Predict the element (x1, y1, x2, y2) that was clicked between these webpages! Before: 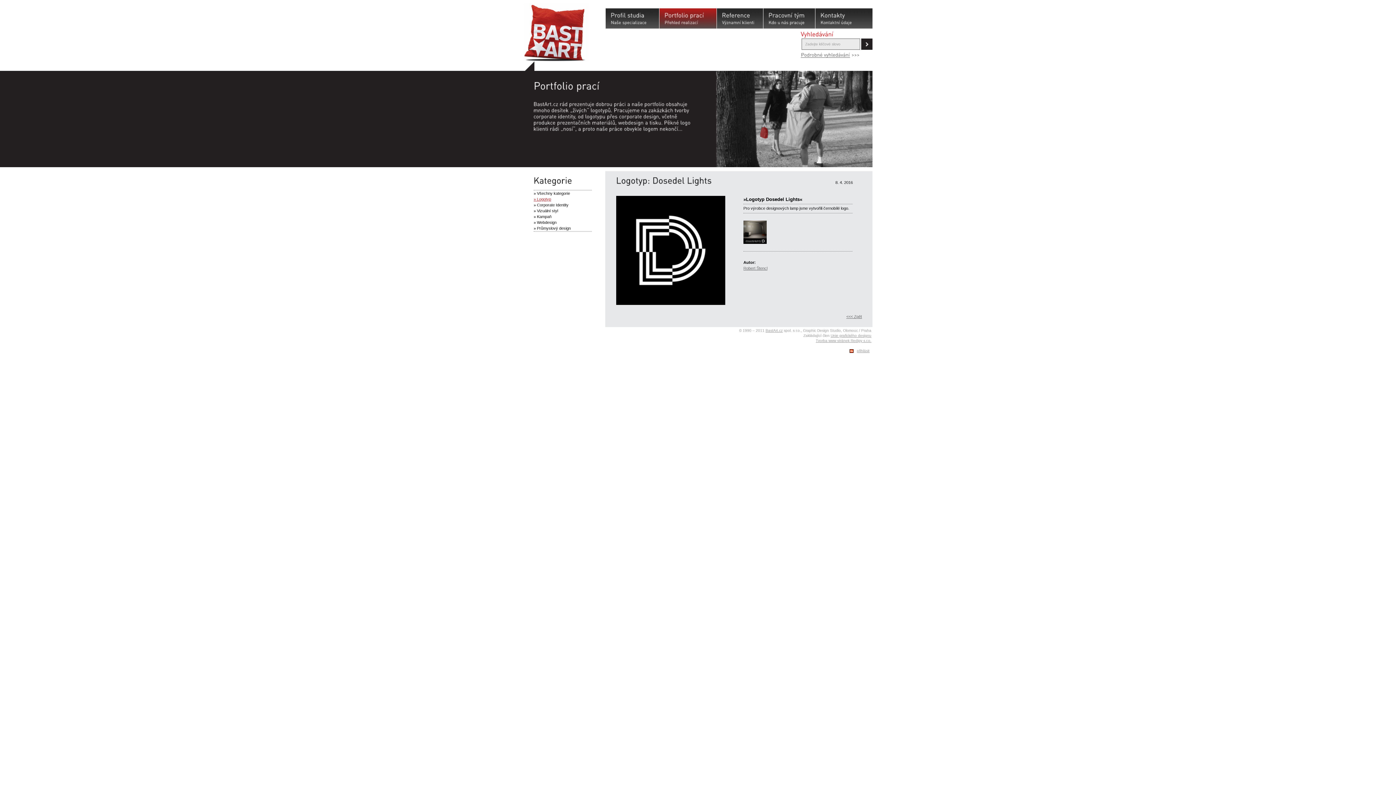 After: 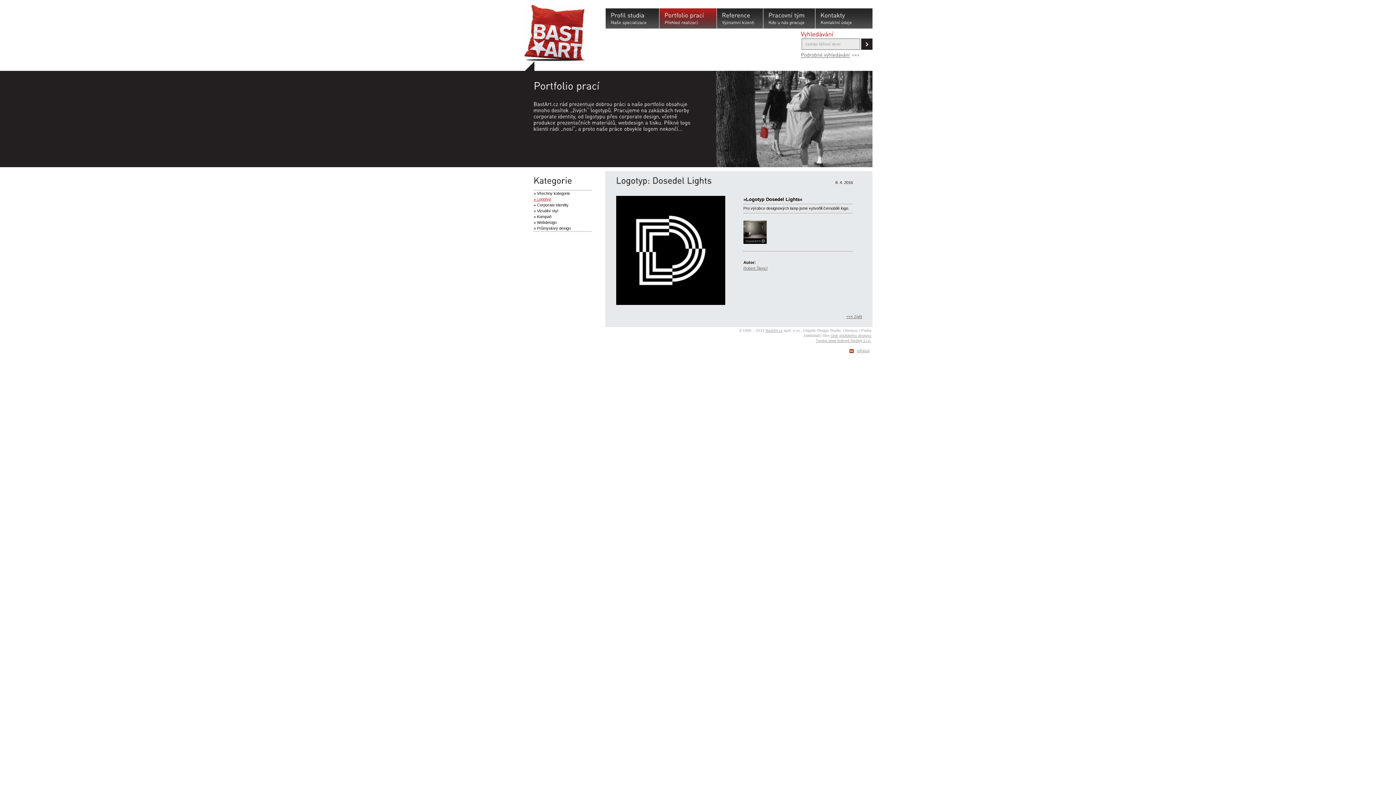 Action: bbox: (871, 1, 872, 6) label:  